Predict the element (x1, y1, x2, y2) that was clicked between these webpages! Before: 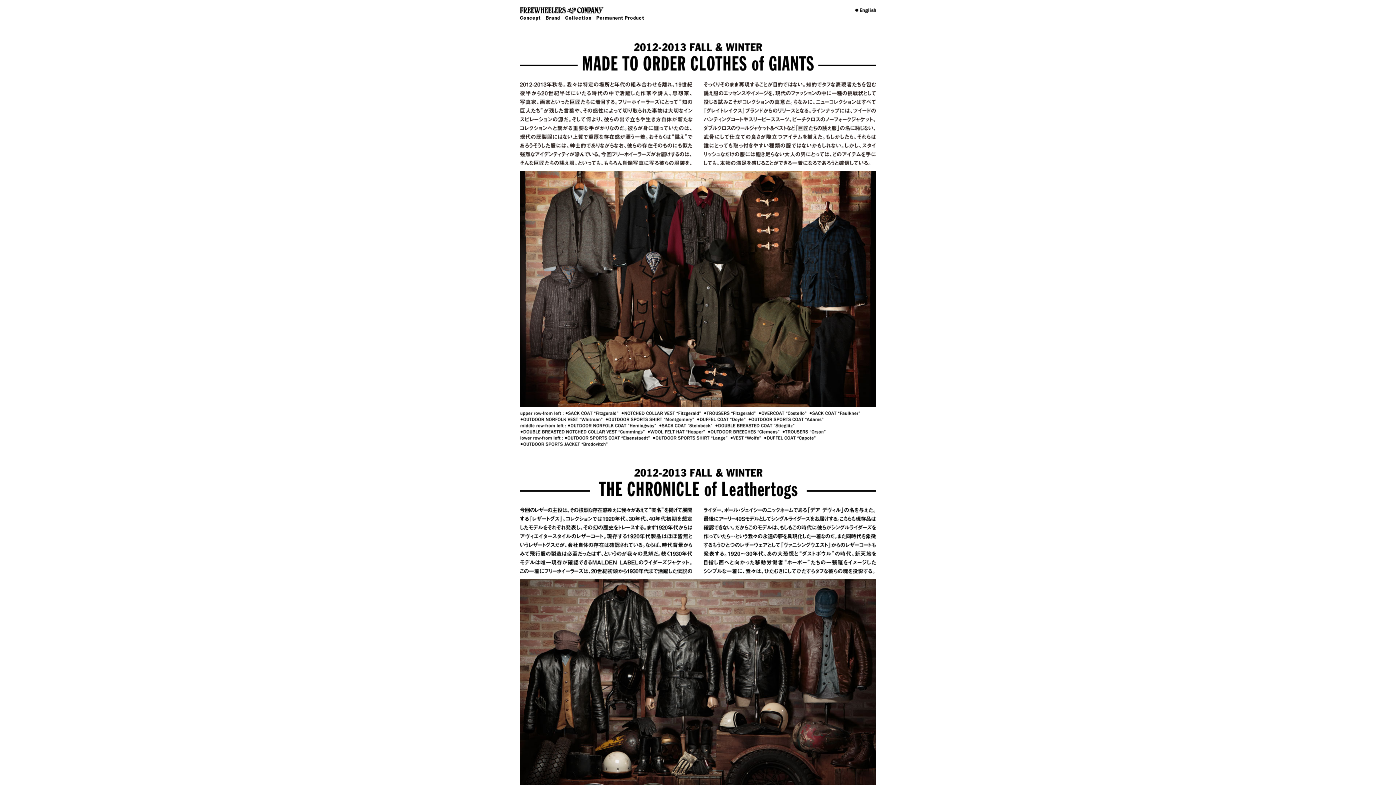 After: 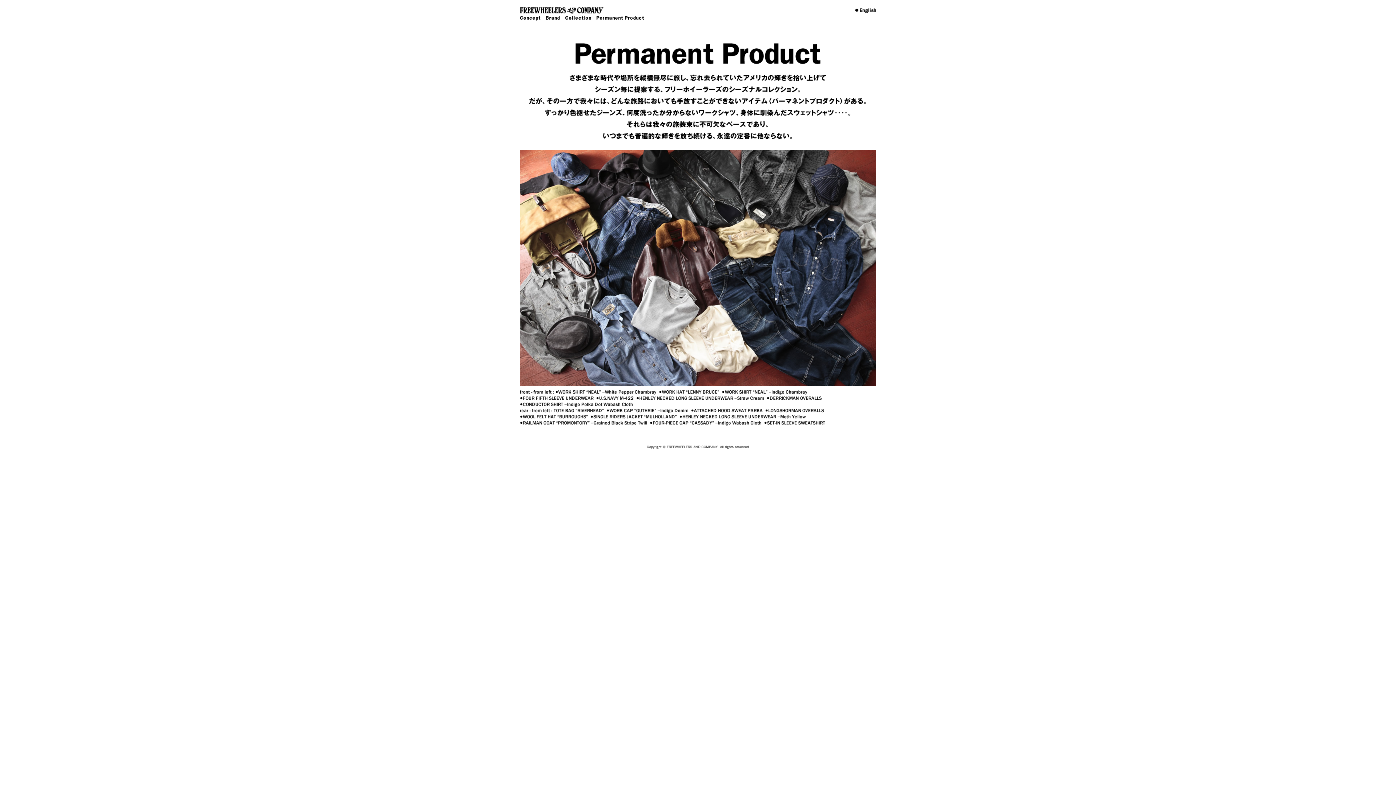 Action: bbox: (596, 15, 644, 19)